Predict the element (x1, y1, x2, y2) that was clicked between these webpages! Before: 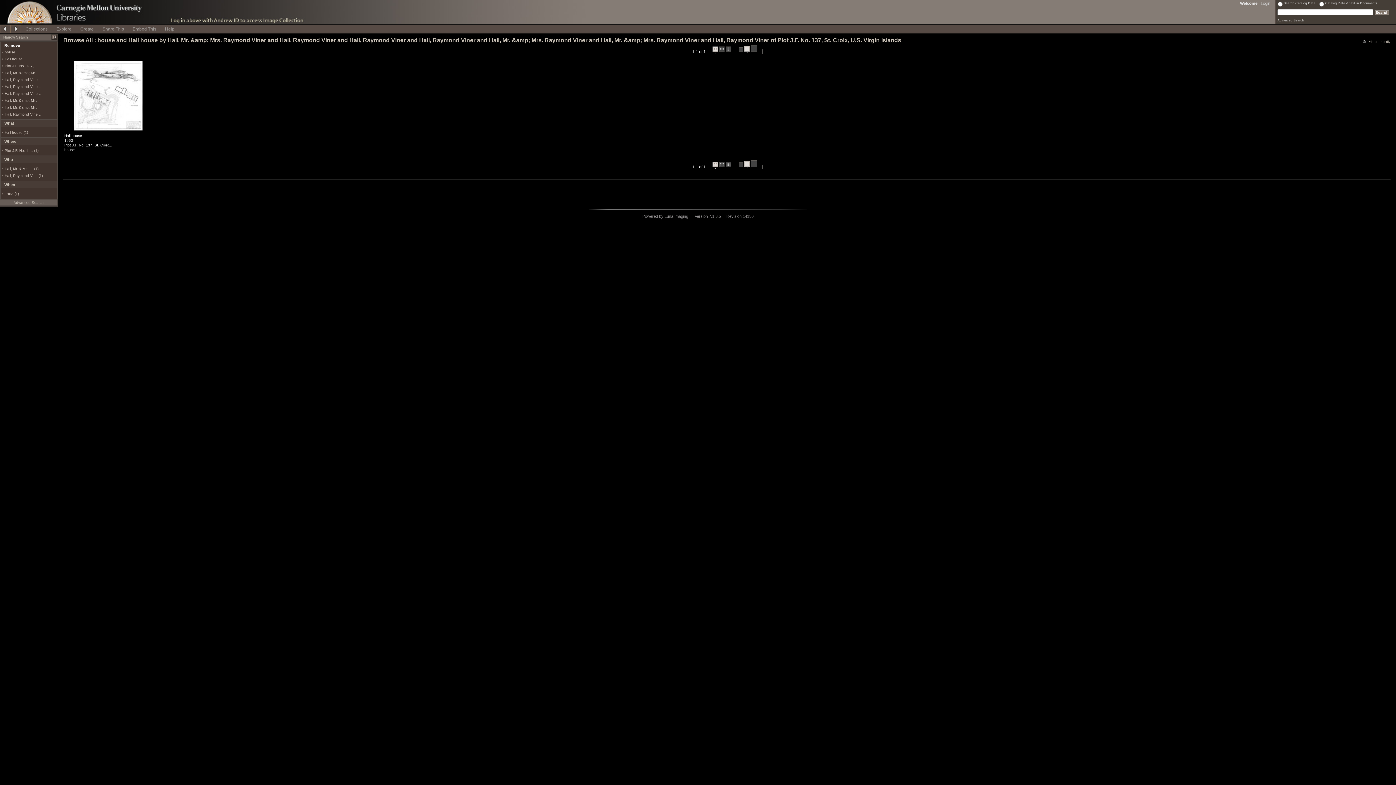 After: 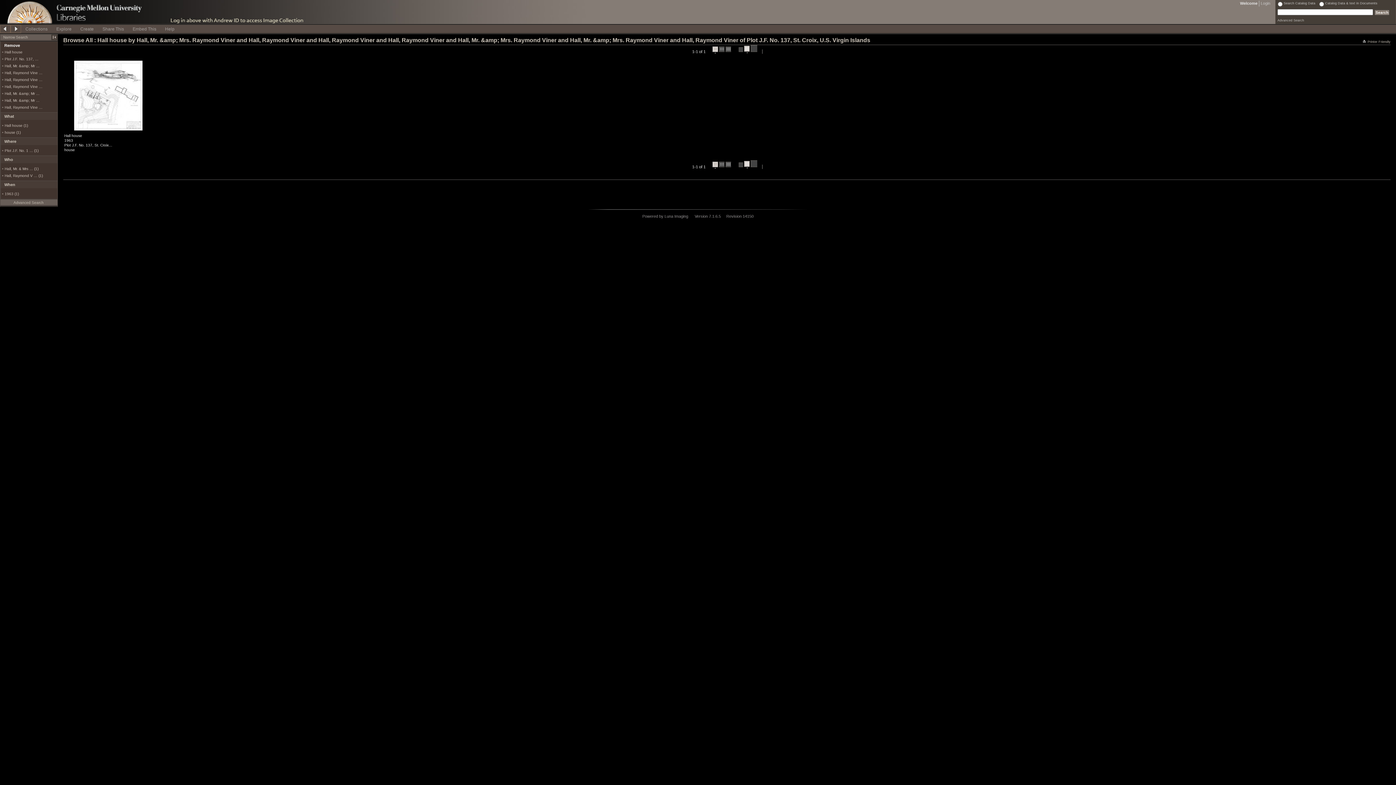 Action: label: house bbox: (4, 50, 15, 54)